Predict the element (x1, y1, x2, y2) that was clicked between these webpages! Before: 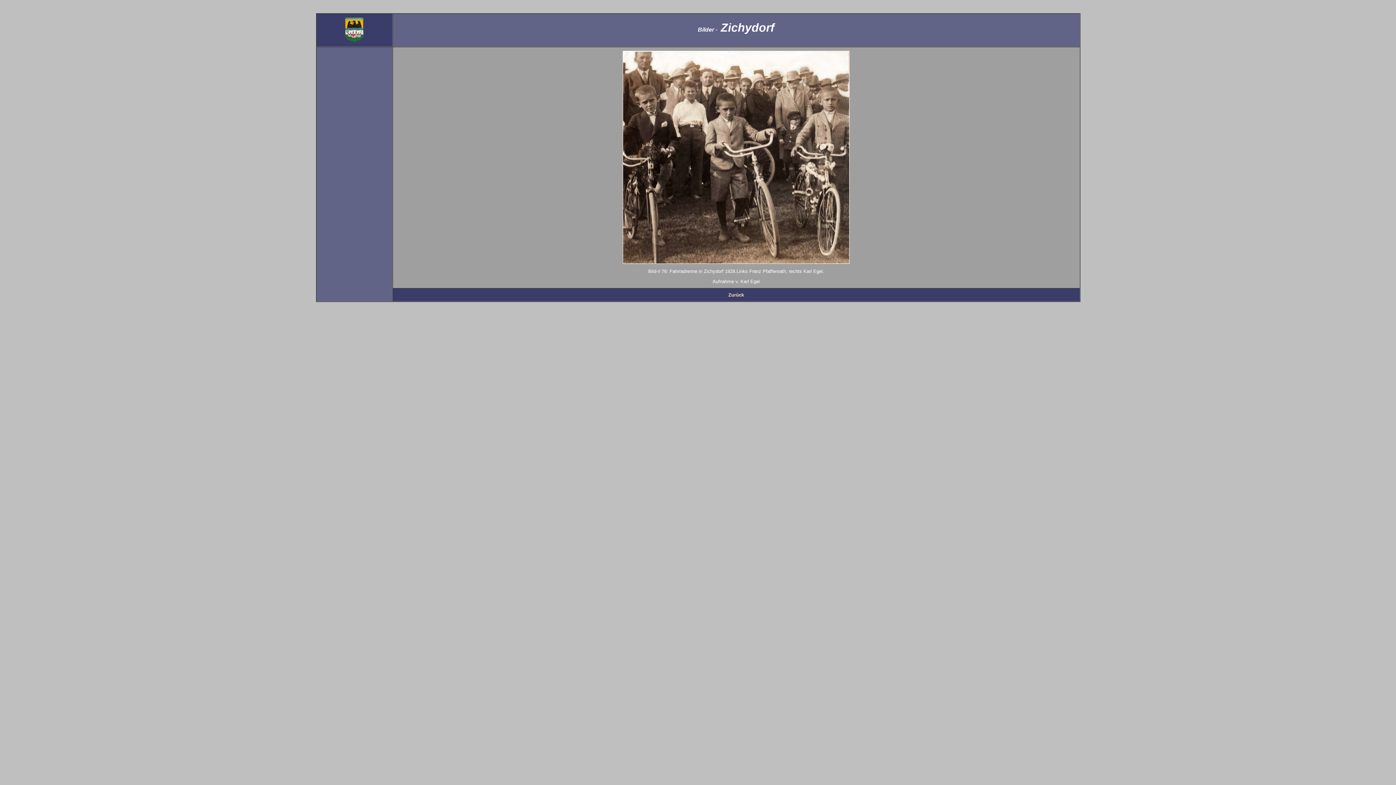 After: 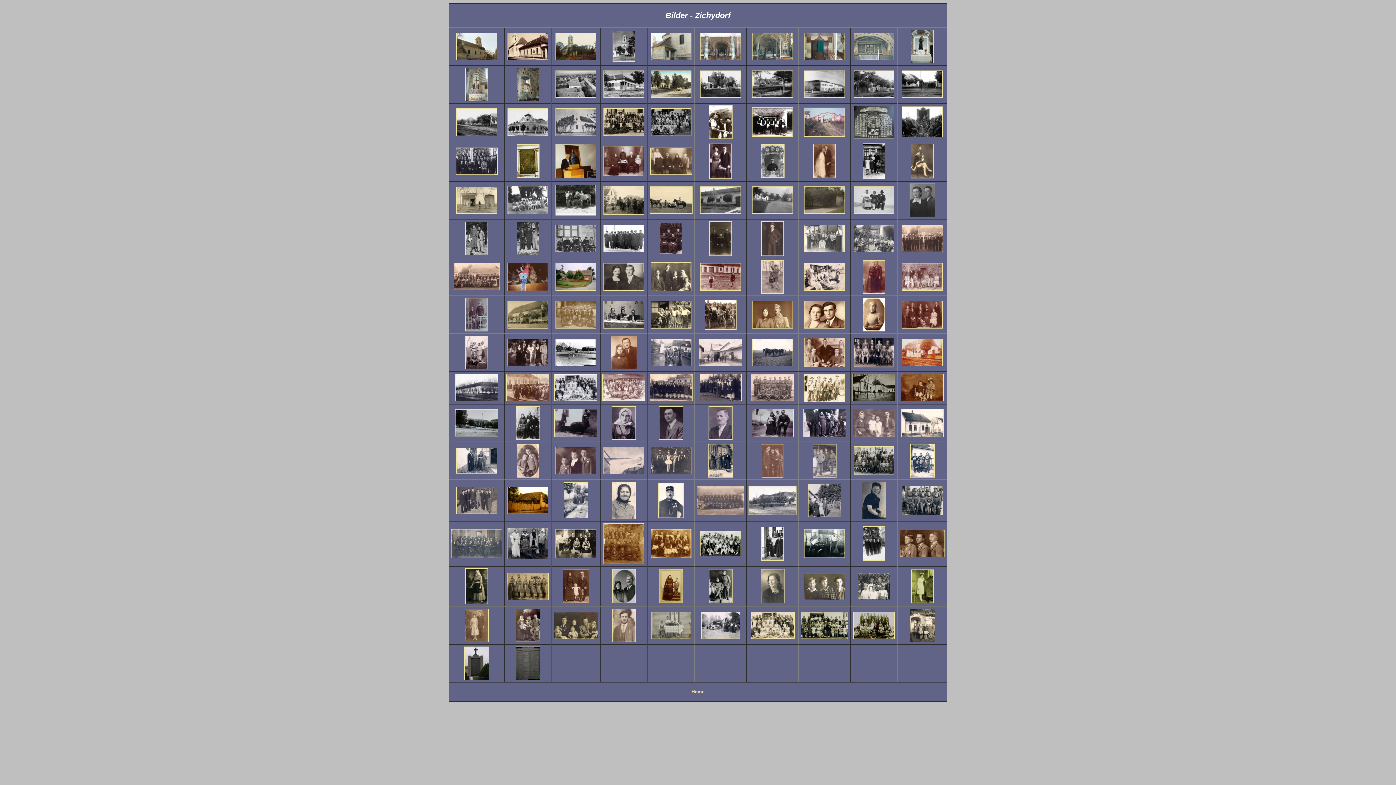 Action: label: Zurück bbox: (728, 292, 744, 297)